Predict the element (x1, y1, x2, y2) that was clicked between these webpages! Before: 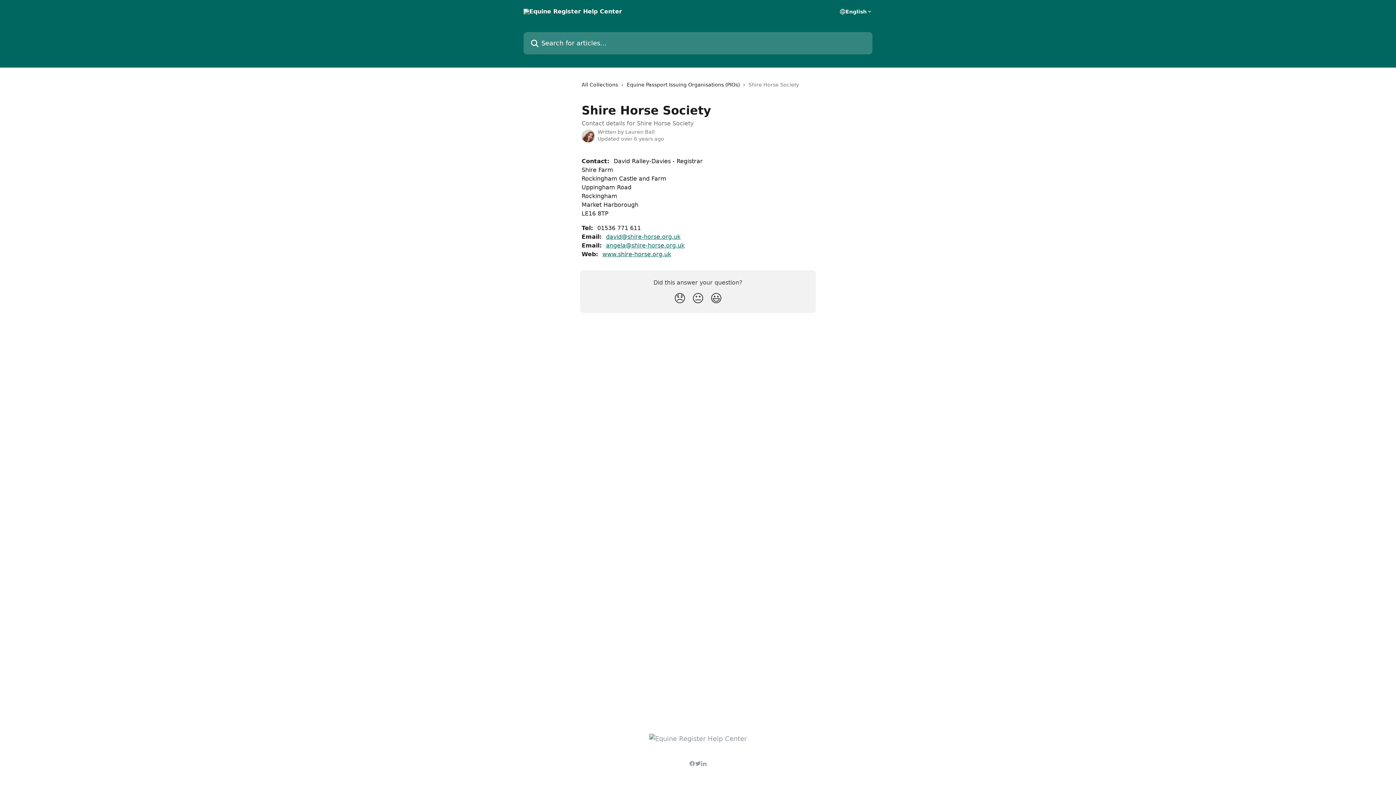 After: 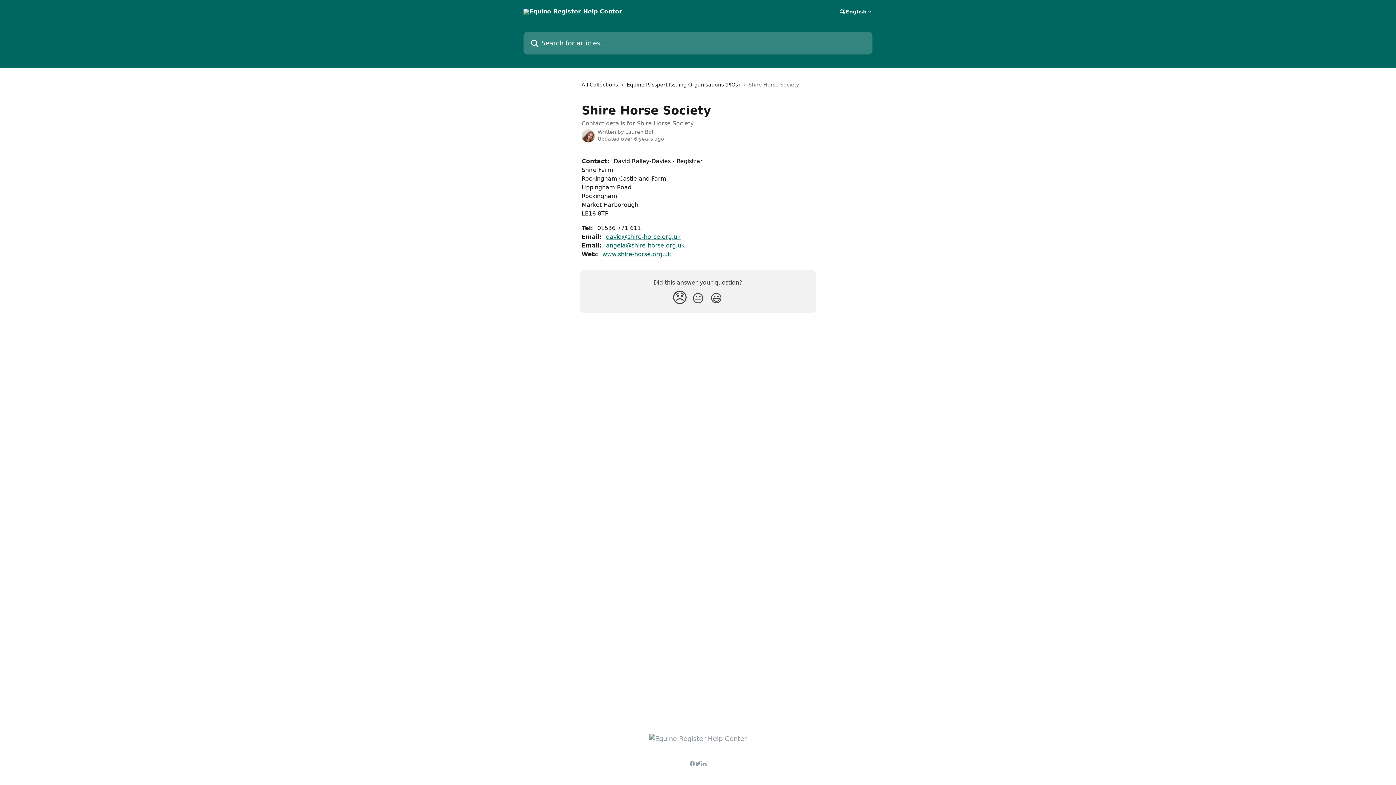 Action: bbox: (670, 288, 689, 308) label: Disappointed Reaction